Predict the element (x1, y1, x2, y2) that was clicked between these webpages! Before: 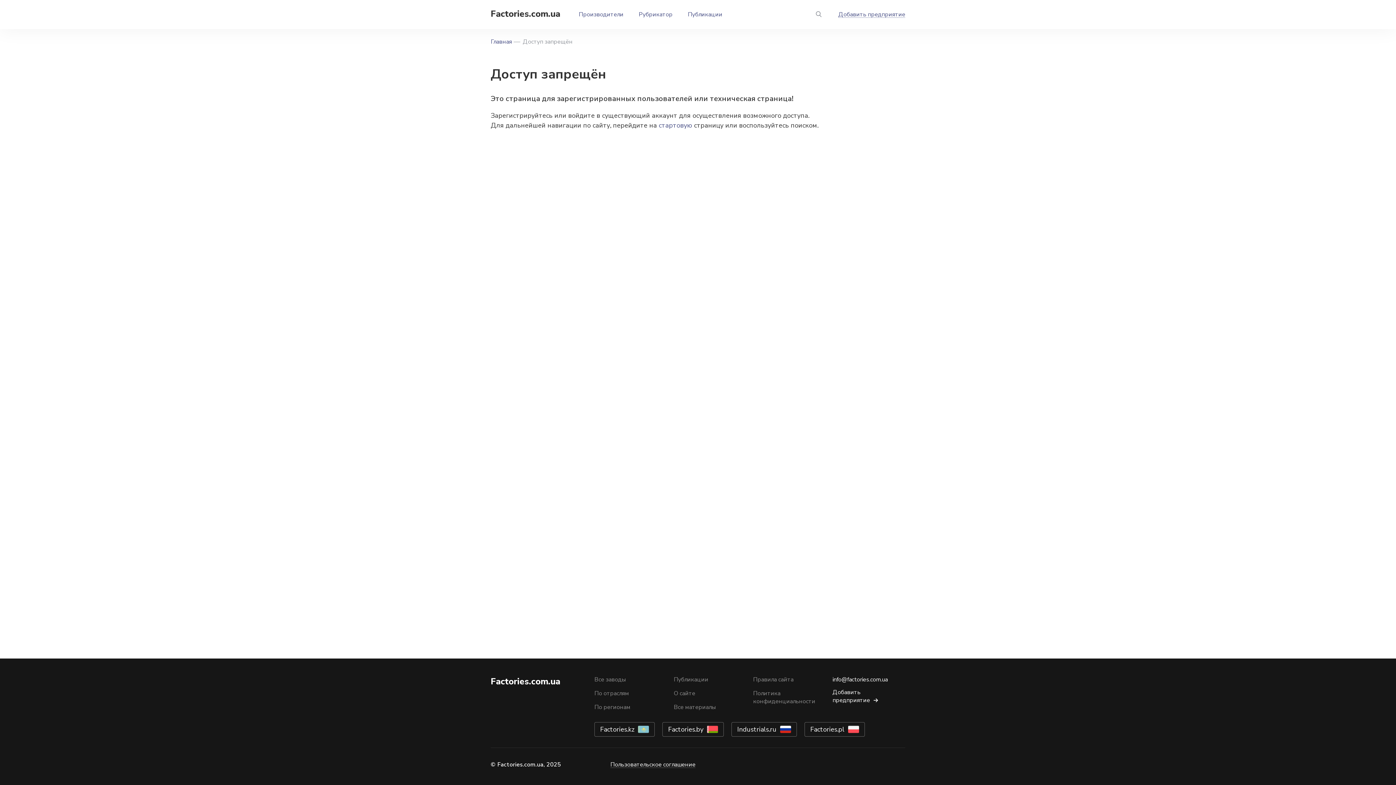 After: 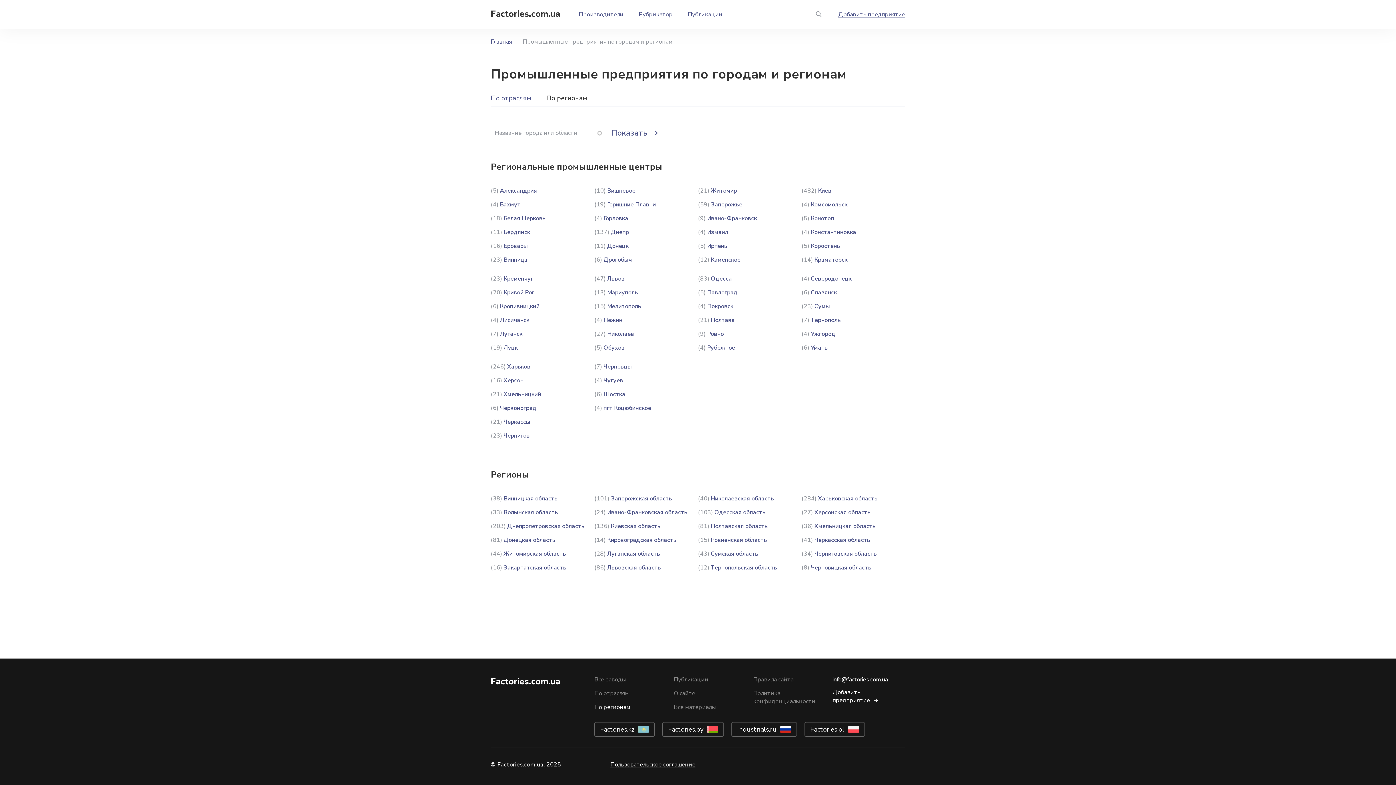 Action: label: По регионам bbox: (594, 703, 630, 711)